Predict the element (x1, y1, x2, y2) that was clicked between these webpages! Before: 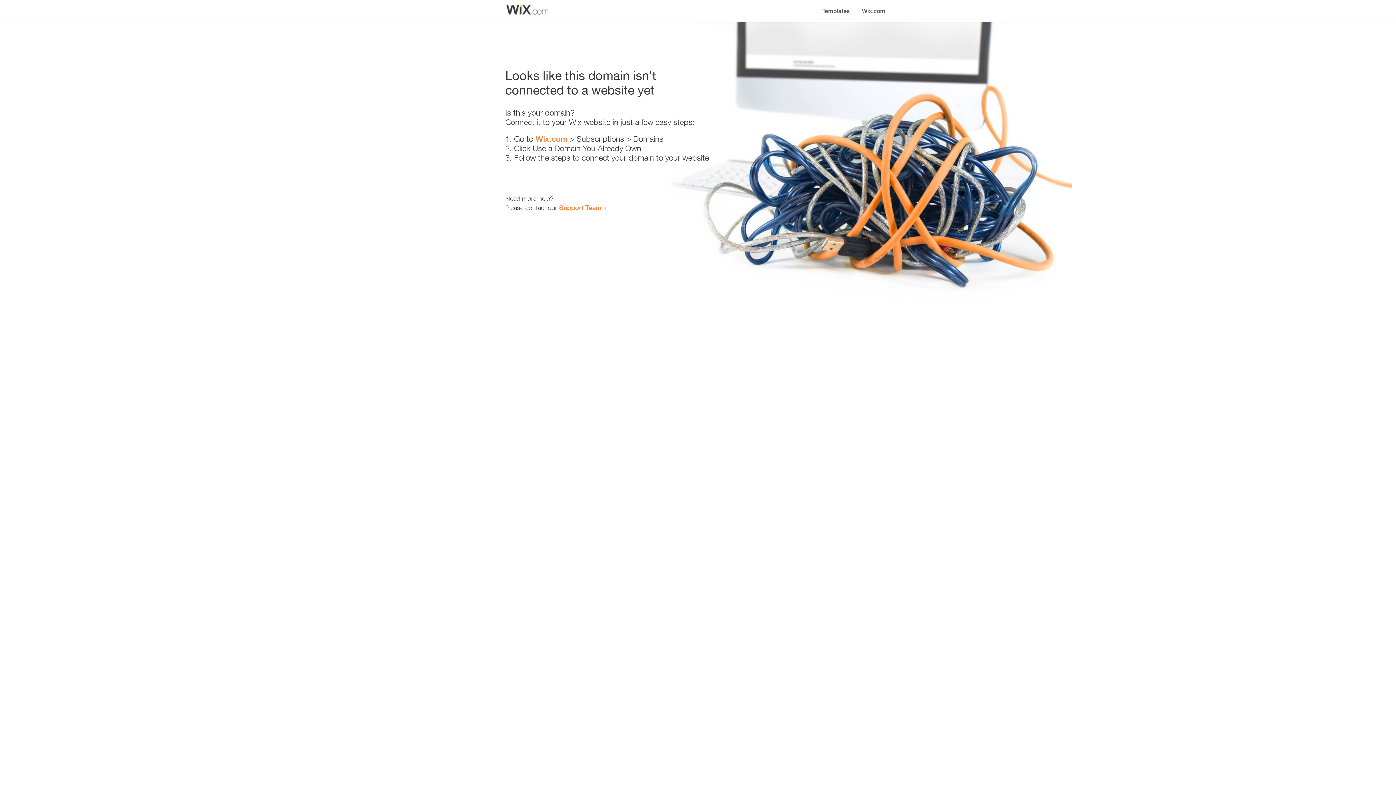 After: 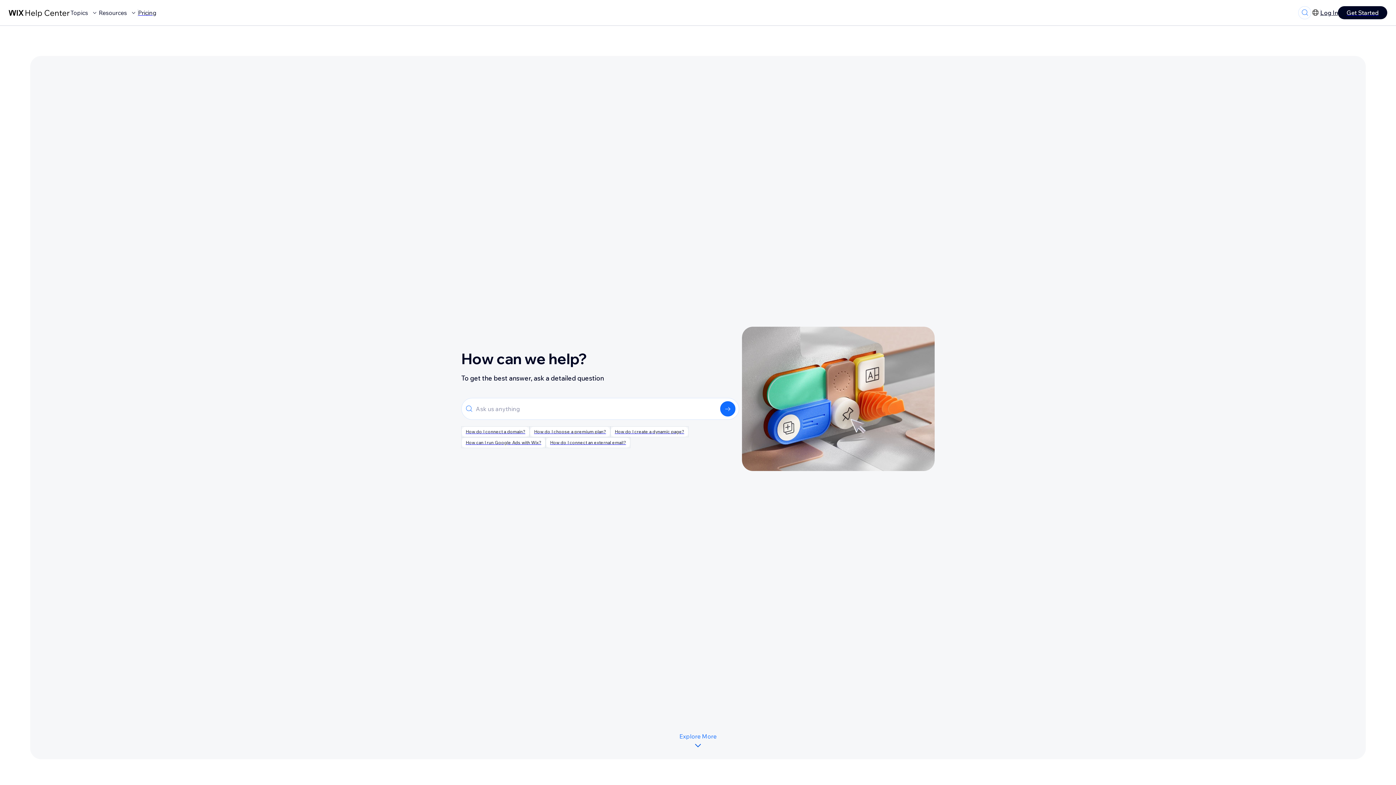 Action: label: Support Team bbox: (559, 203, 601, 211)